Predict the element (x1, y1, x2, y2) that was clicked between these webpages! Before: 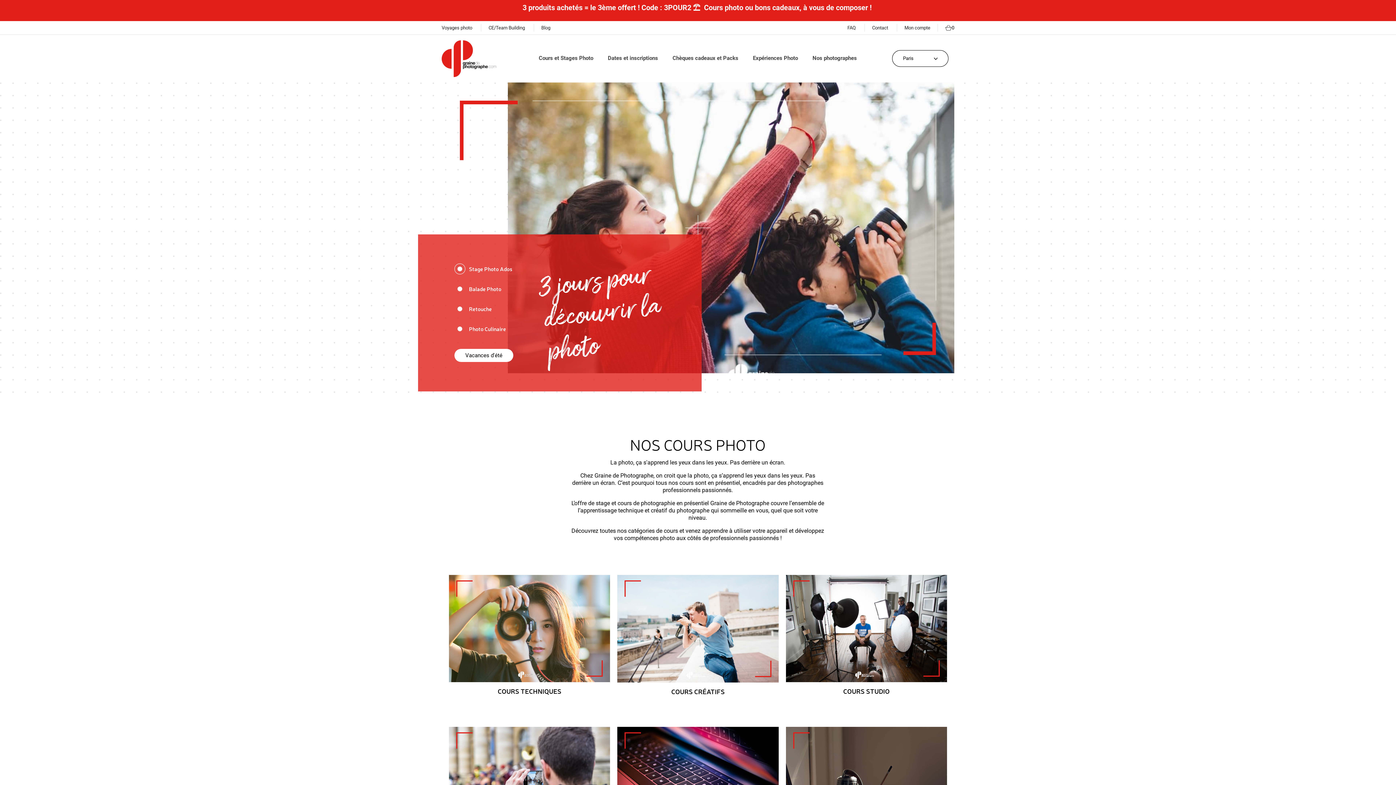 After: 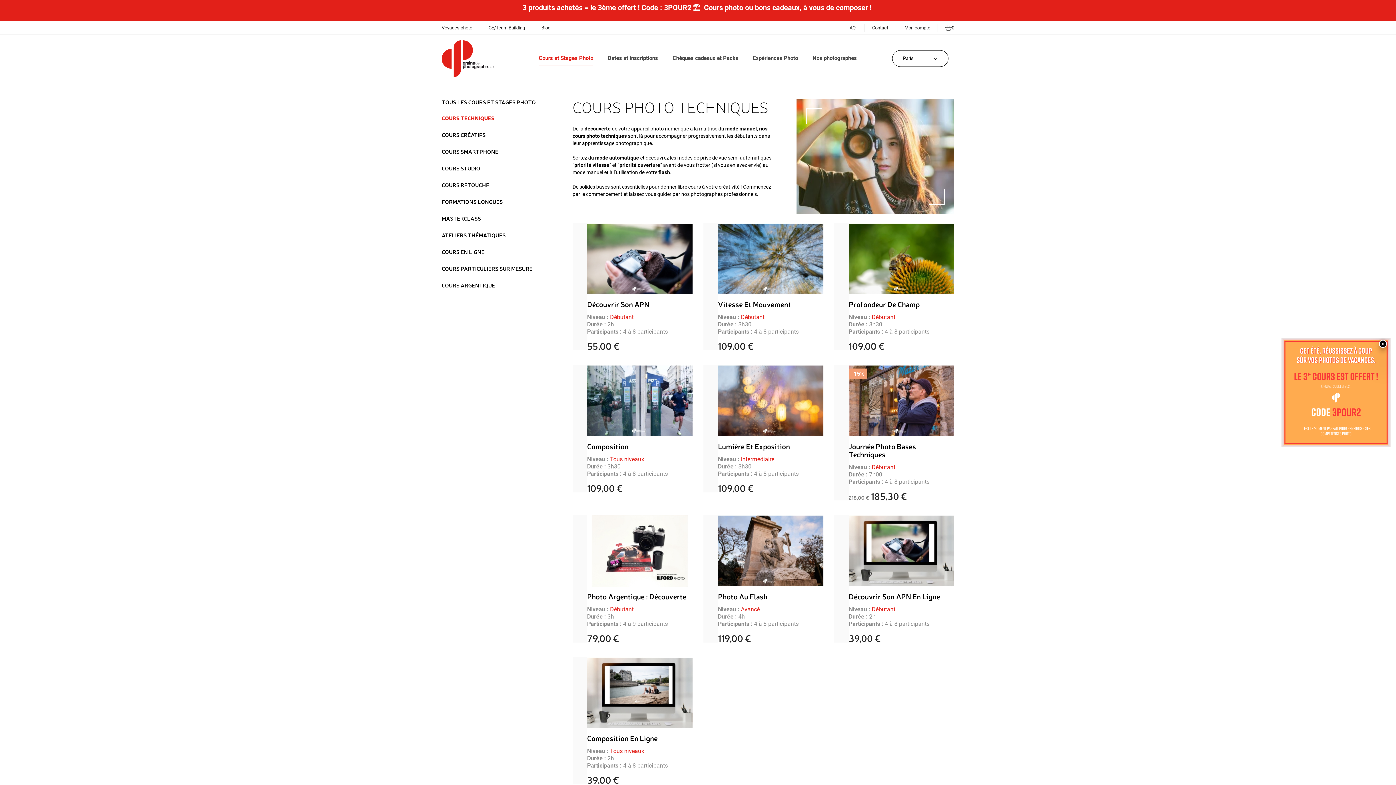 Action: bbox: (449, 624, 610, 631)